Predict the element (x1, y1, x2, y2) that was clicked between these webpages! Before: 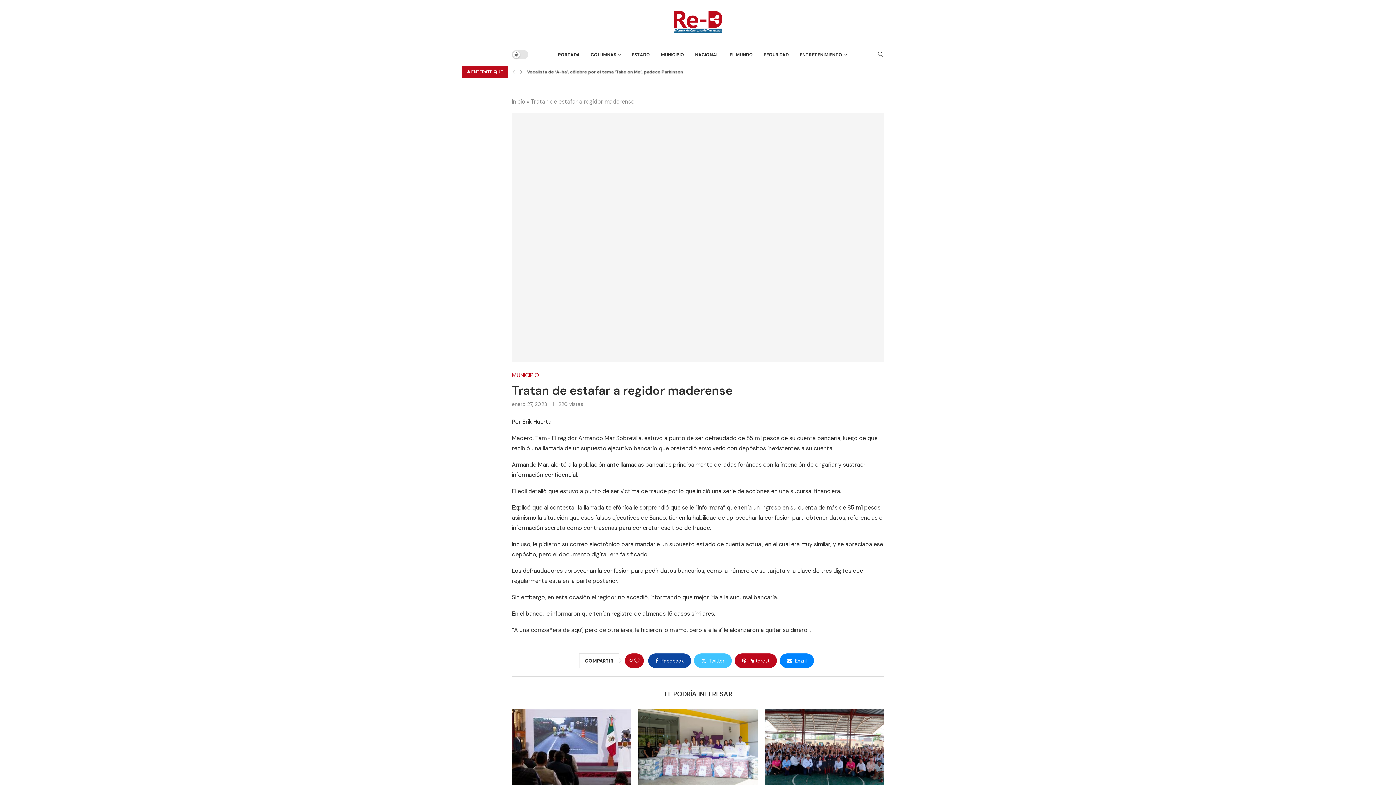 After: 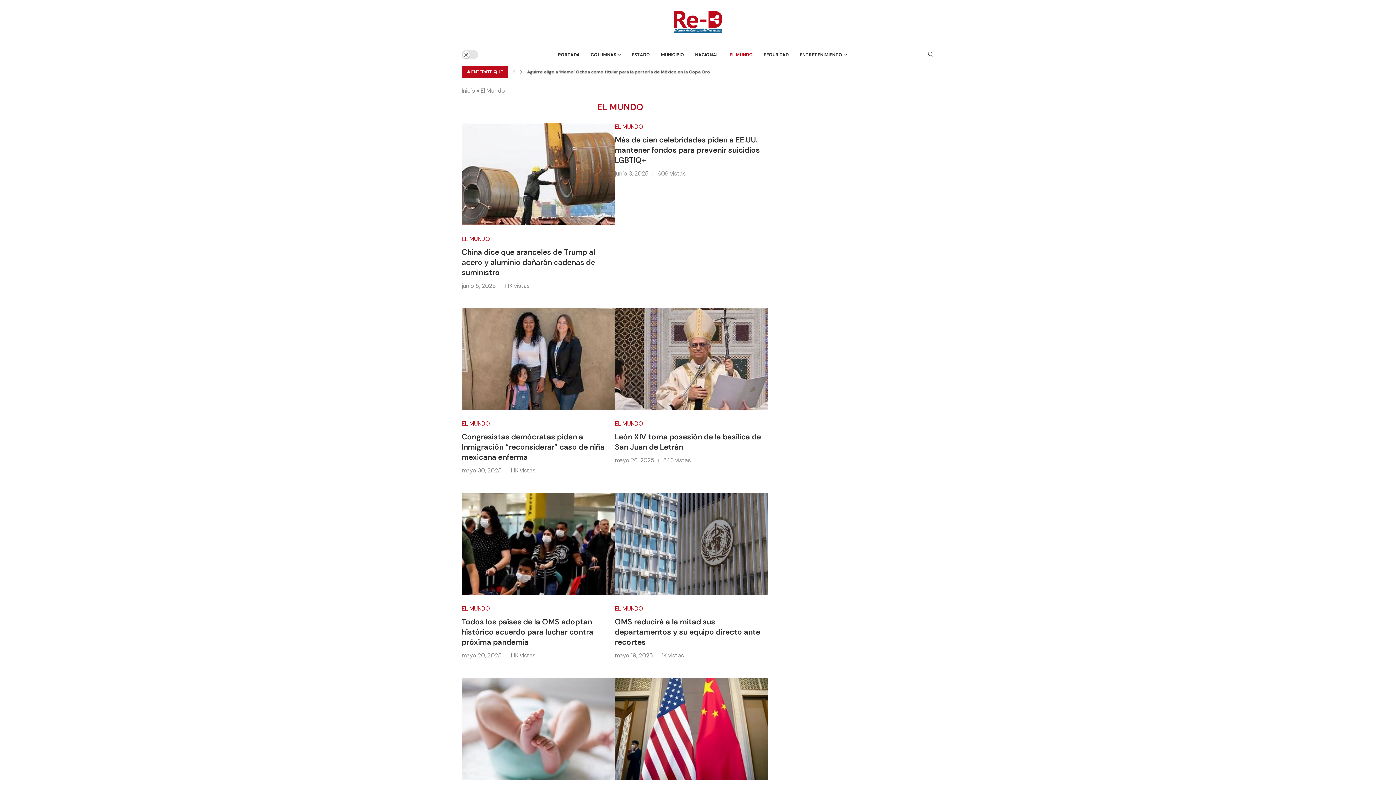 Action: bbox: (729, 47, 753, 62) label: EL MUNDO